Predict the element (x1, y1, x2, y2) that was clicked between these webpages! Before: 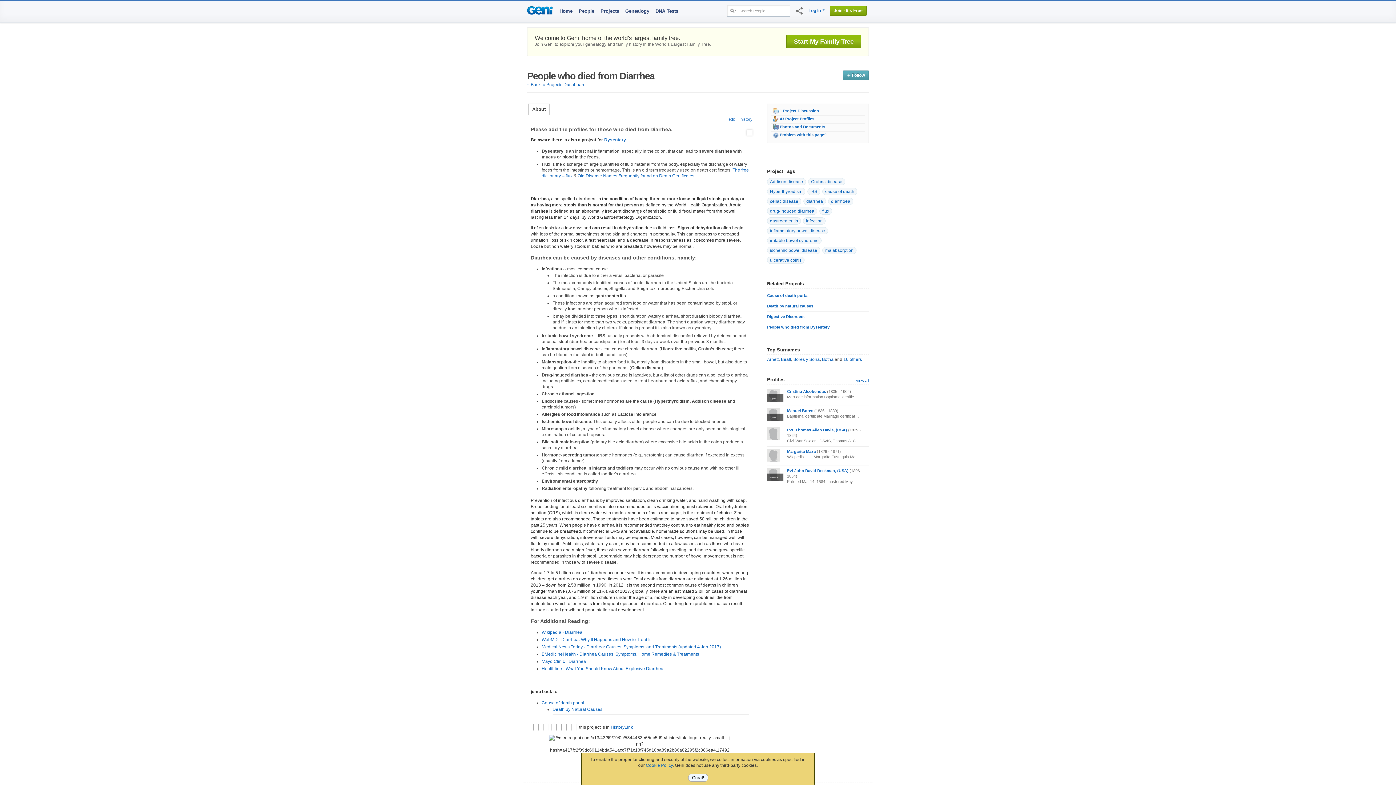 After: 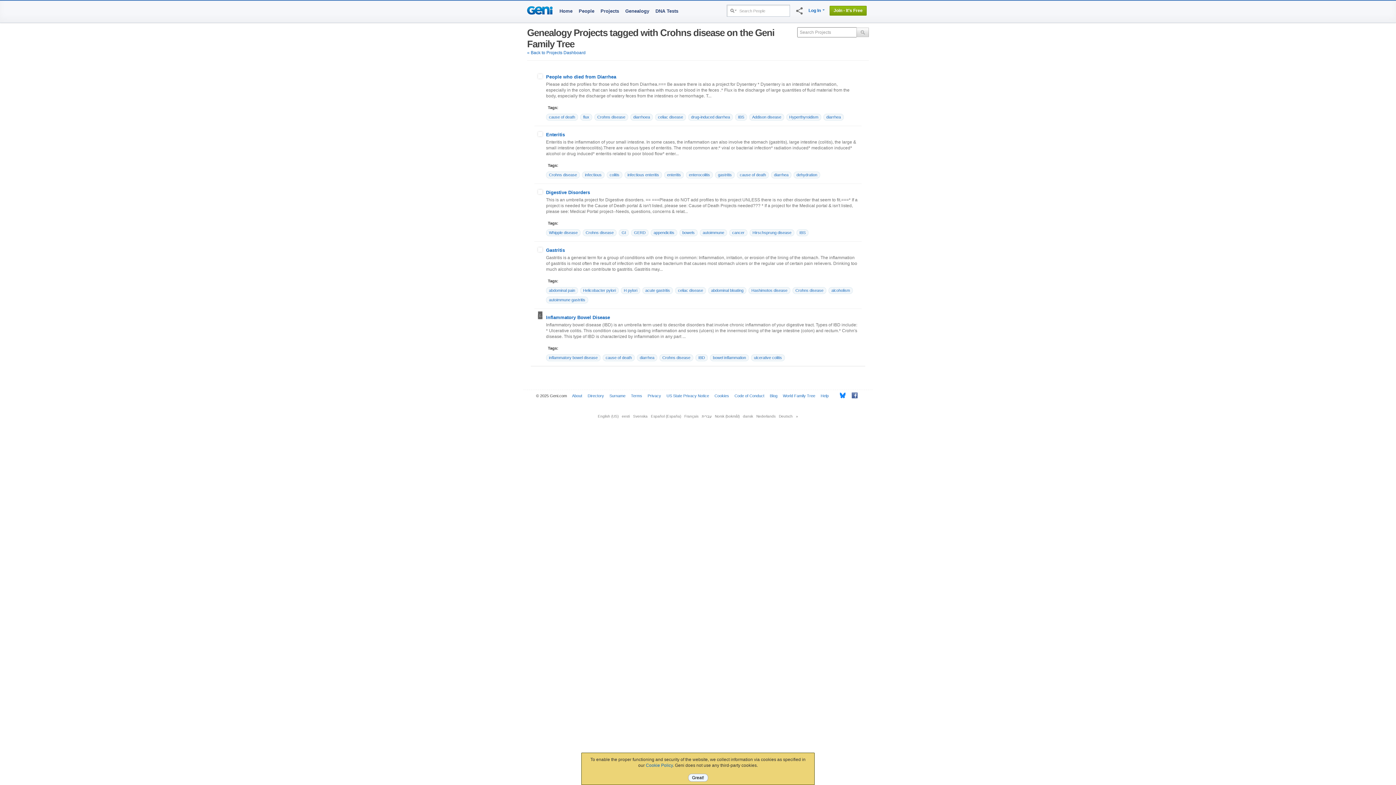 Action: bbox: (811, 179, 842, 184) label: Crohns disease